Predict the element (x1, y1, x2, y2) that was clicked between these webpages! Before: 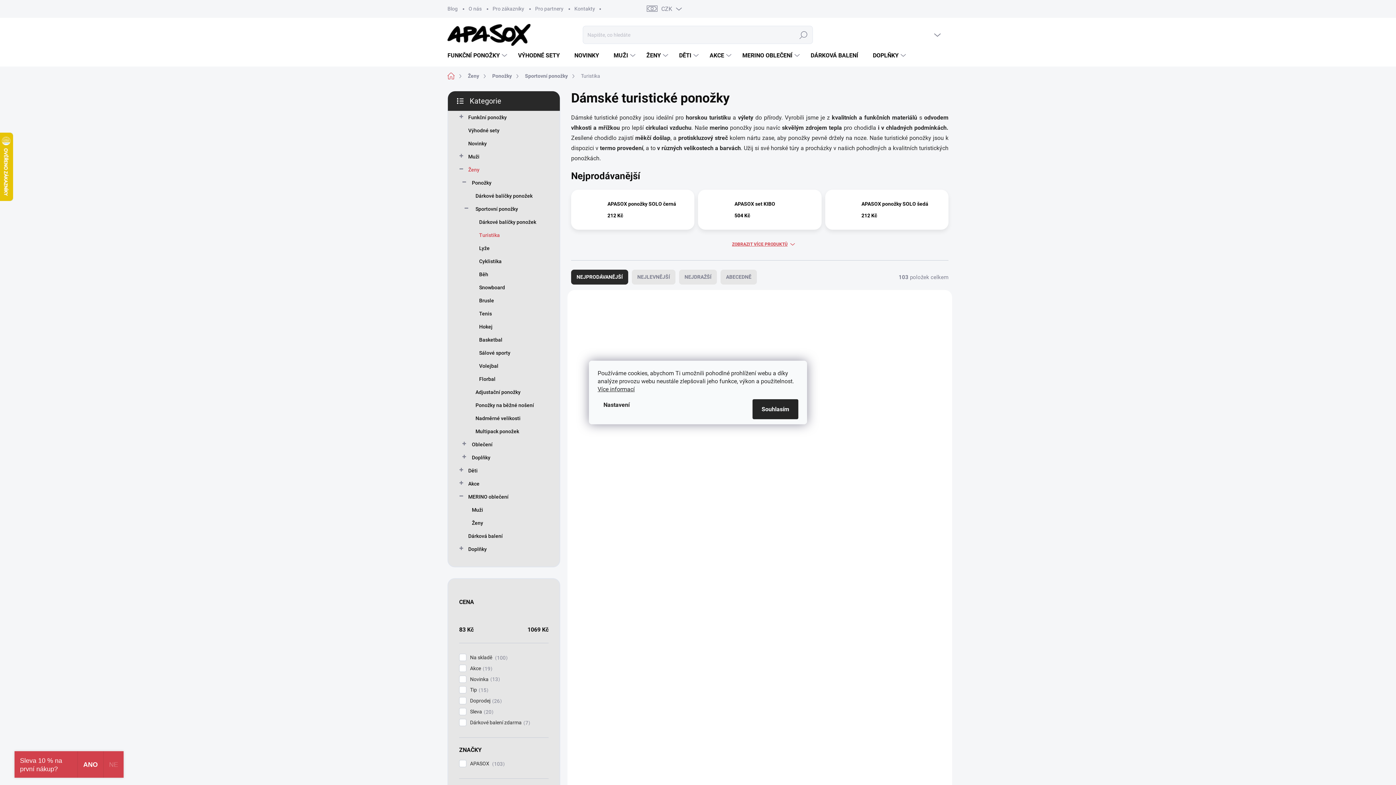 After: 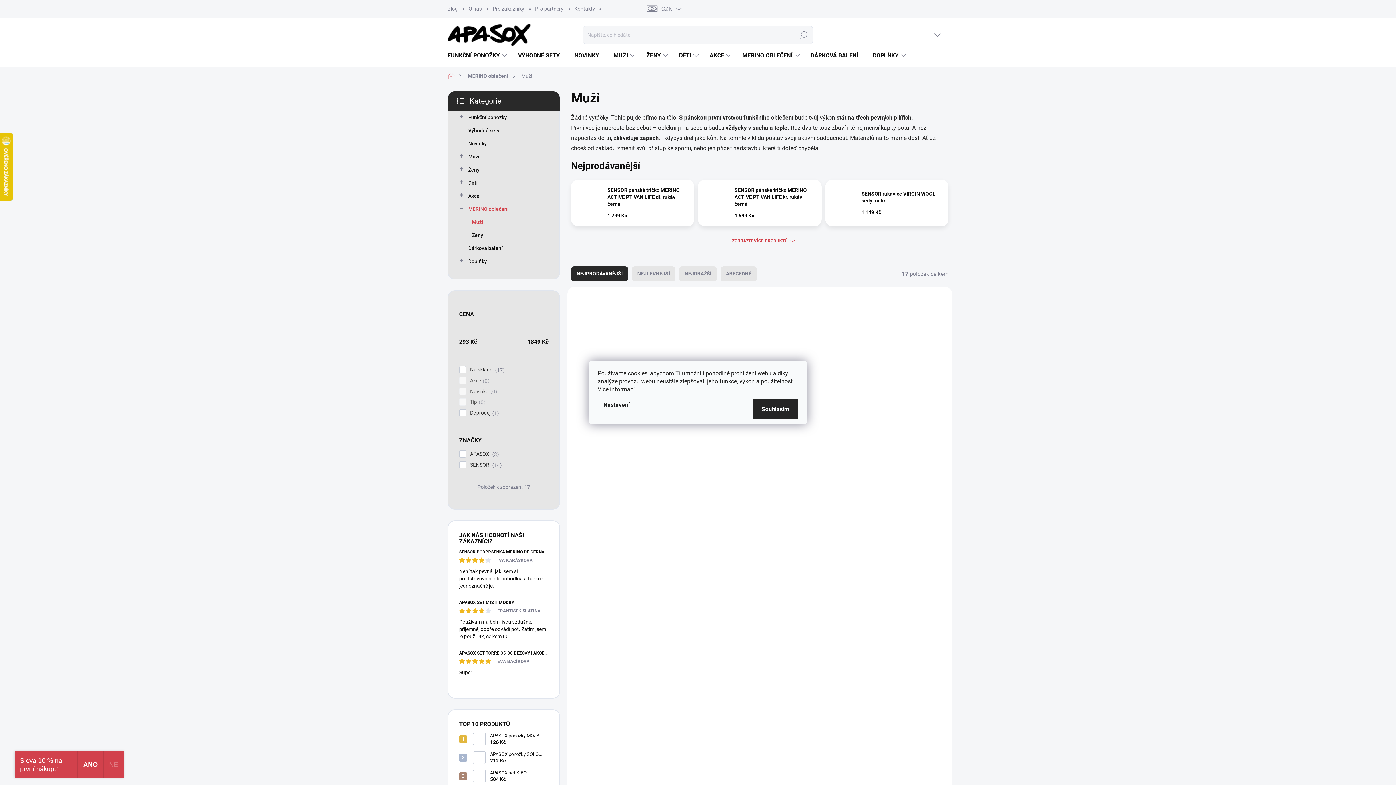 Action: label: Muži bbox: (459, 503, 548, 516)